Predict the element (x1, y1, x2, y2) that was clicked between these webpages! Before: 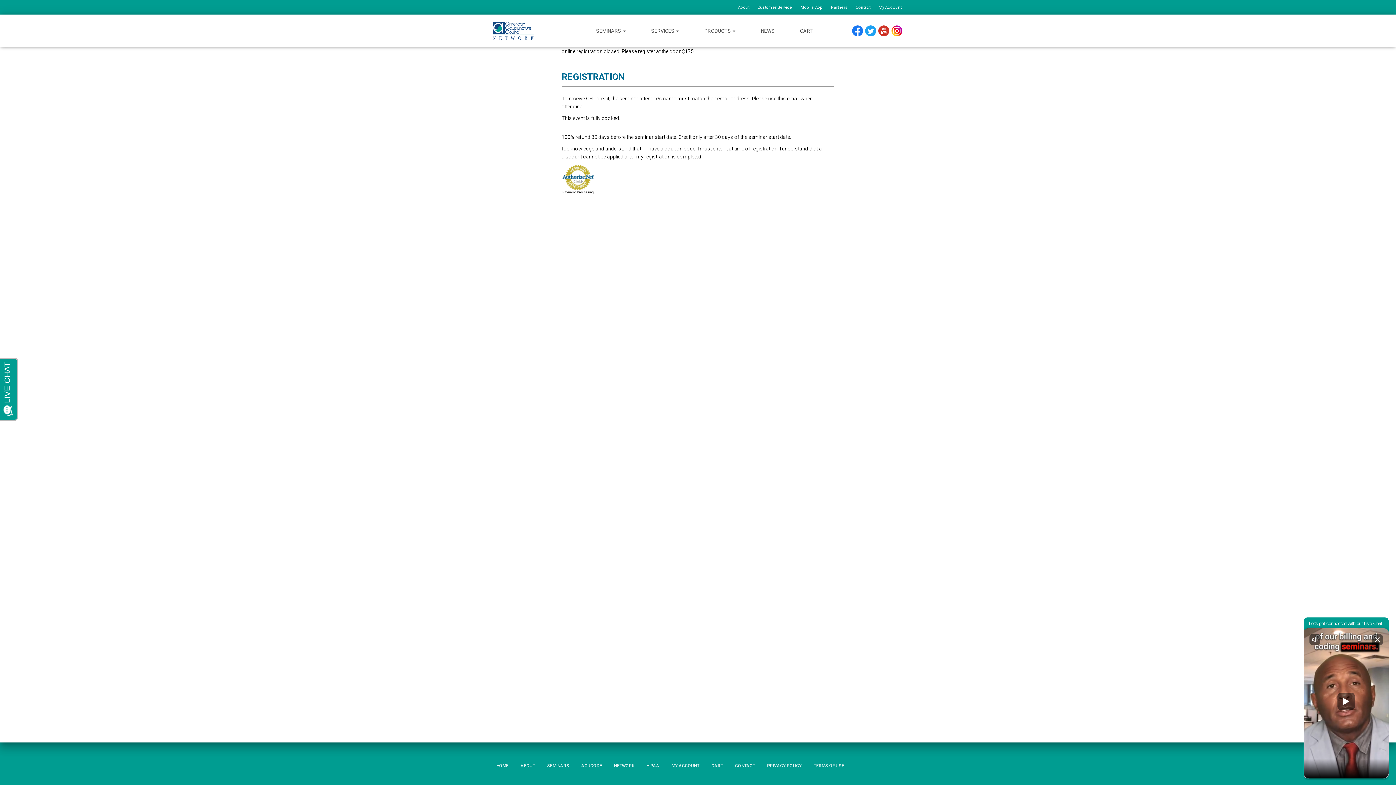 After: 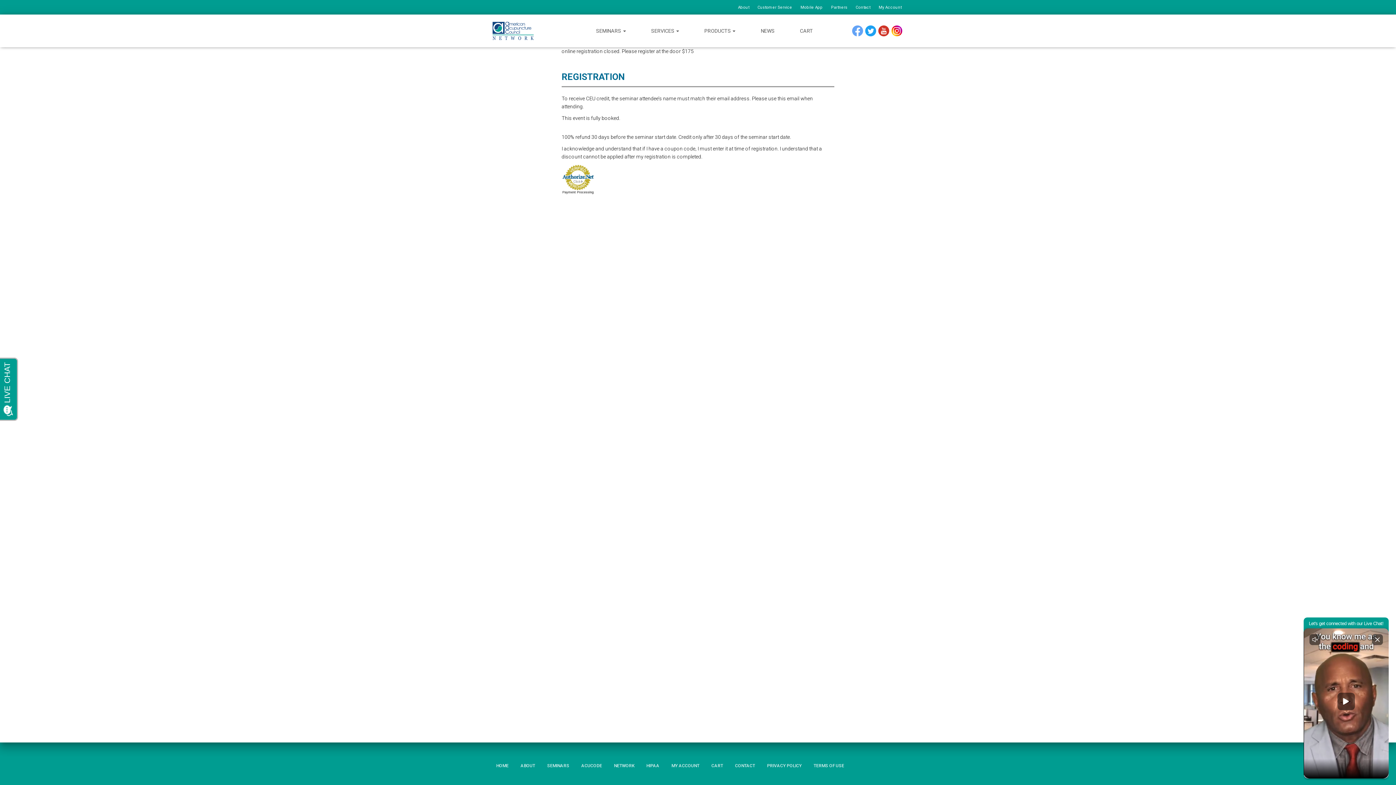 Action: bbox: (852, 25, 863, 36) label: FACEBOOK